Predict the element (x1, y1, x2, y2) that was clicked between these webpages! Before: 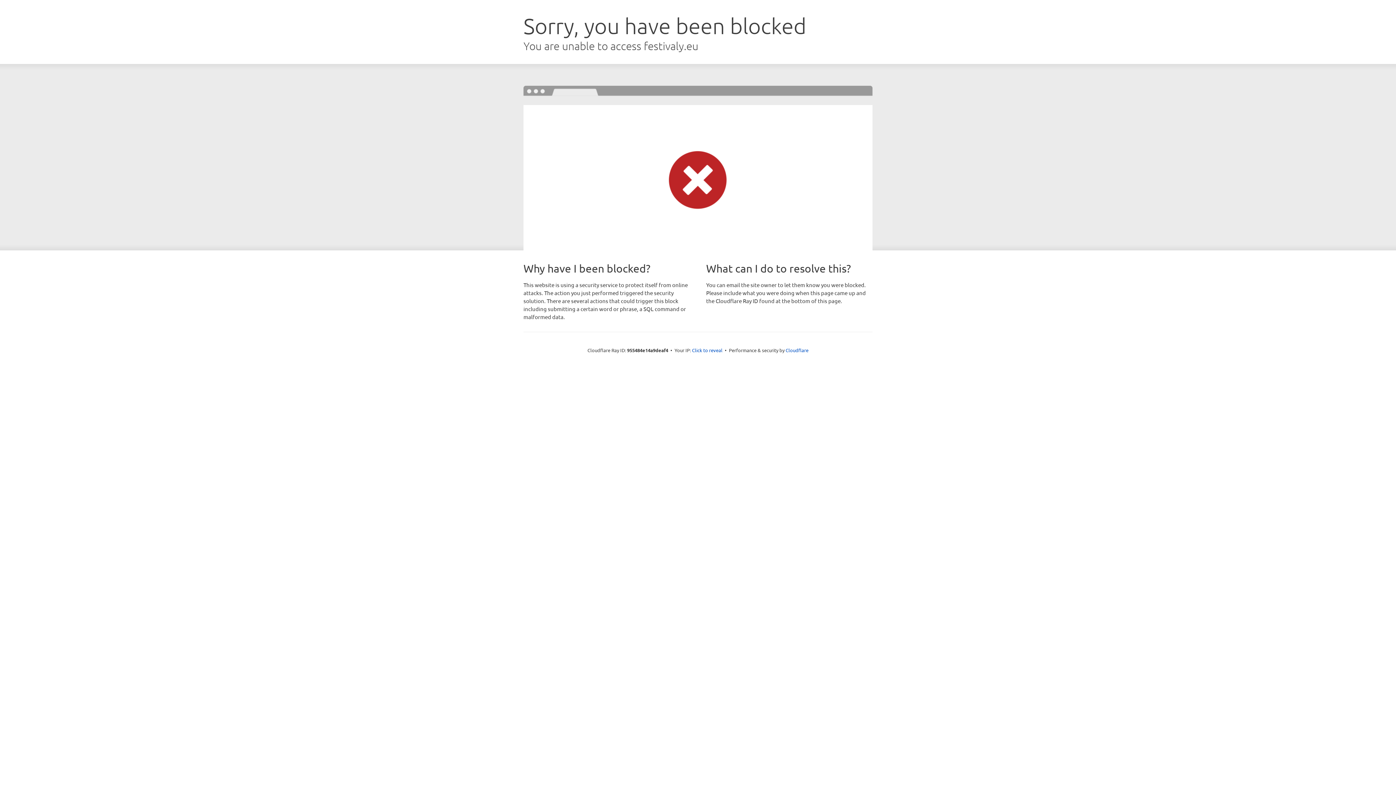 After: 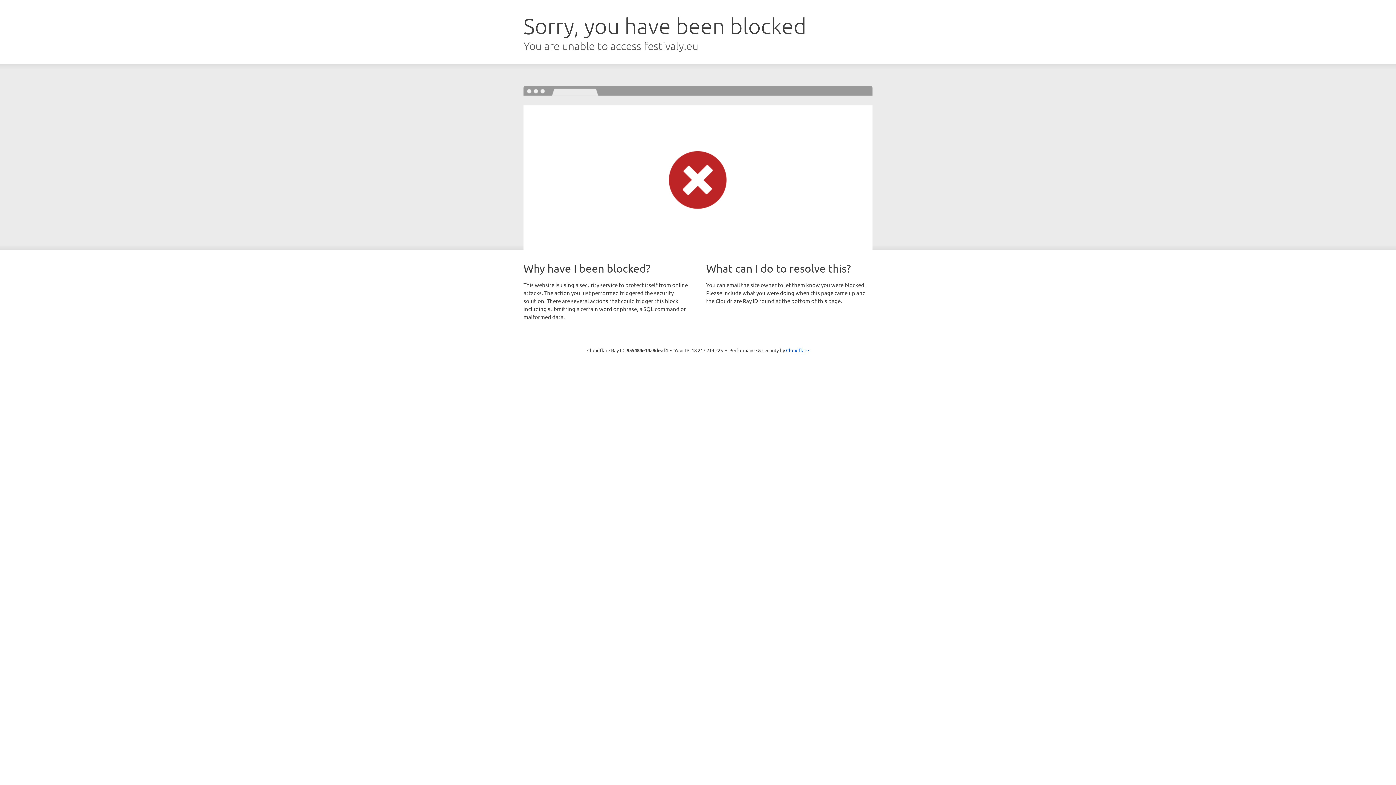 Action: label: Click to reveal bbox: (692, 346, 722, 353)